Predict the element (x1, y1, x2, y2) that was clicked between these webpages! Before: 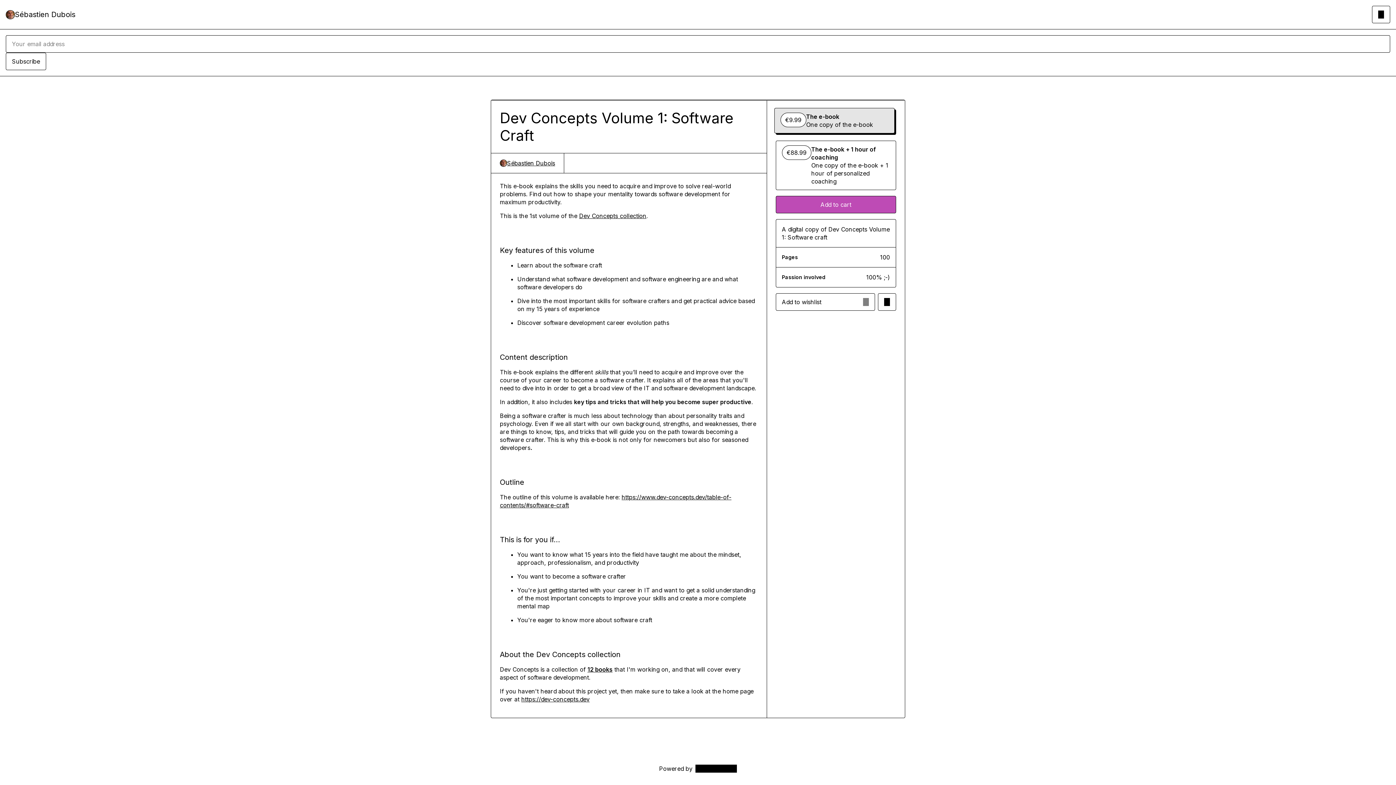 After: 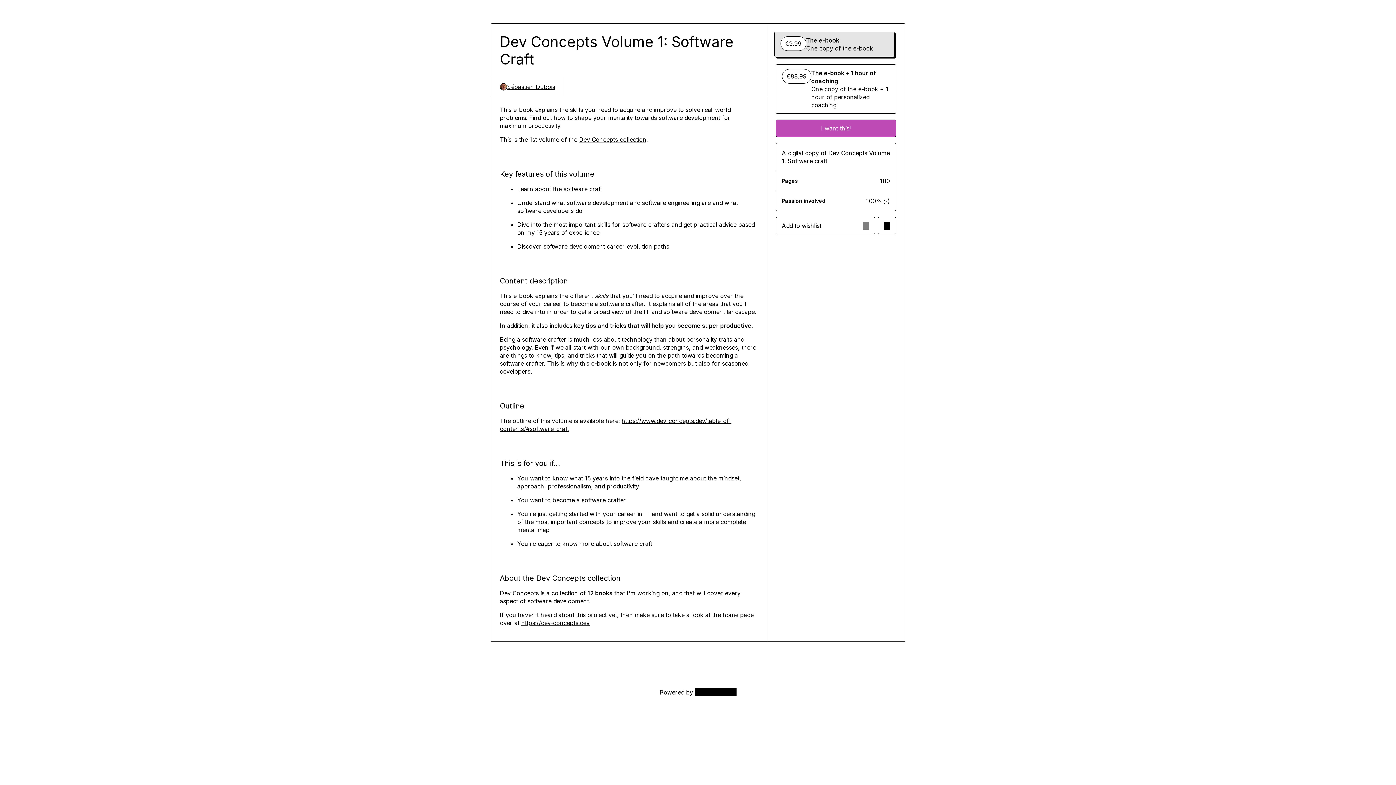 Action: bbox: (5, 52, 46, 70) label: Subscribe